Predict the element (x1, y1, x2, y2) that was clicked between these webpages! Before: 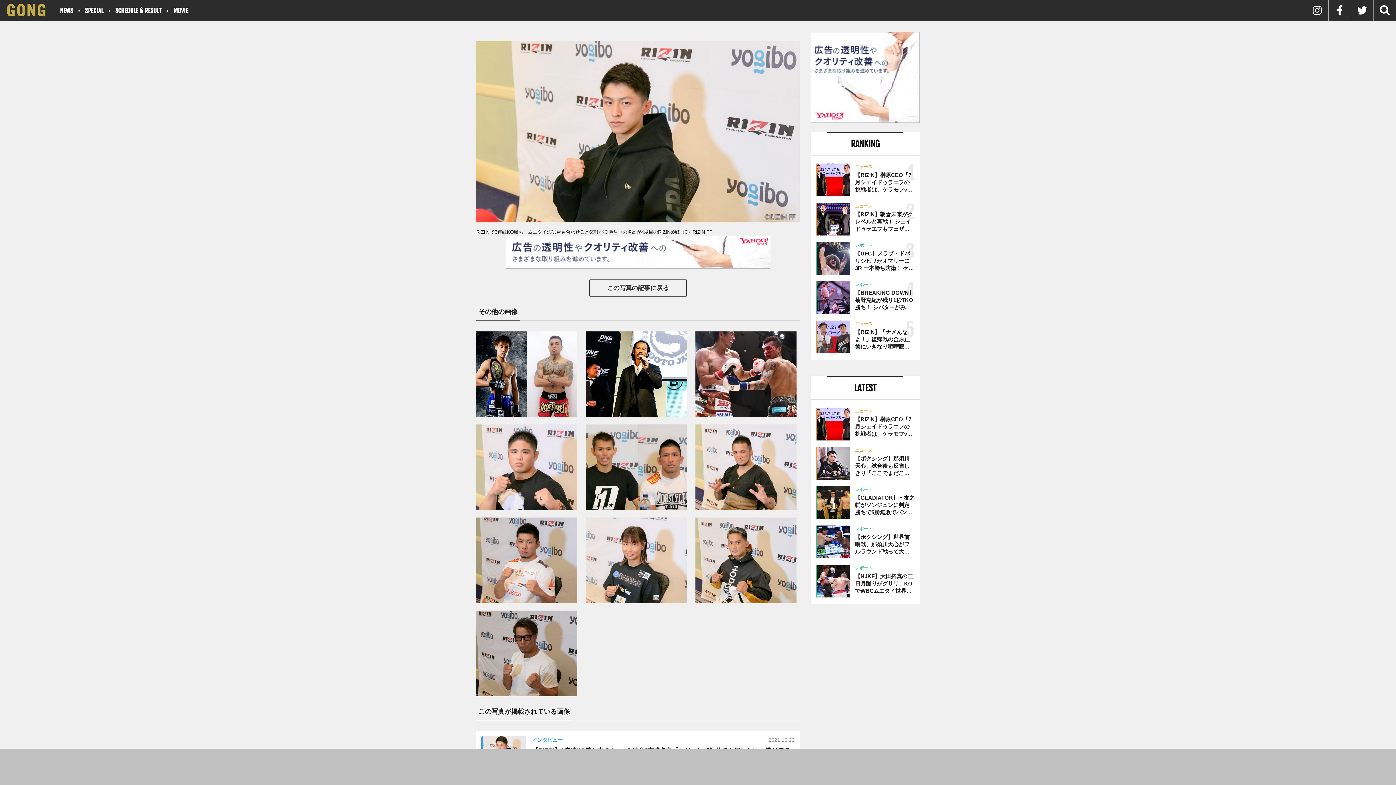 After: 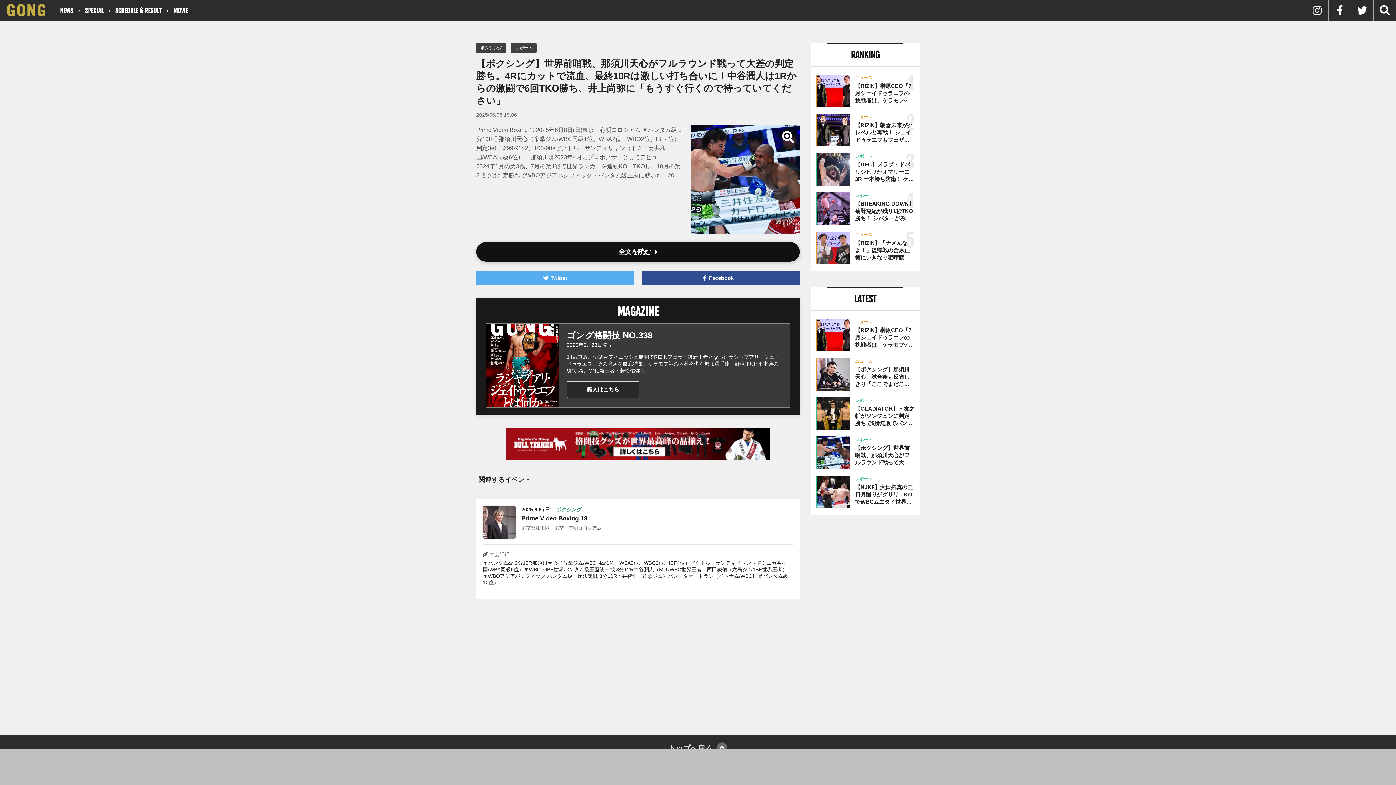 Action: bbox: (816, 525, 914, 558) label: レポート
【ボクシング】世界前哨戦、那須川天心がフルラウンド戦って大差の判定勝ち。4Rにカットで流血、最終10Rは激しい打ち合いに！中谷潤人は1Rからの激闘で6回TKO勝ち、井上尚弥に「もうすぐ行くので待っていてください」